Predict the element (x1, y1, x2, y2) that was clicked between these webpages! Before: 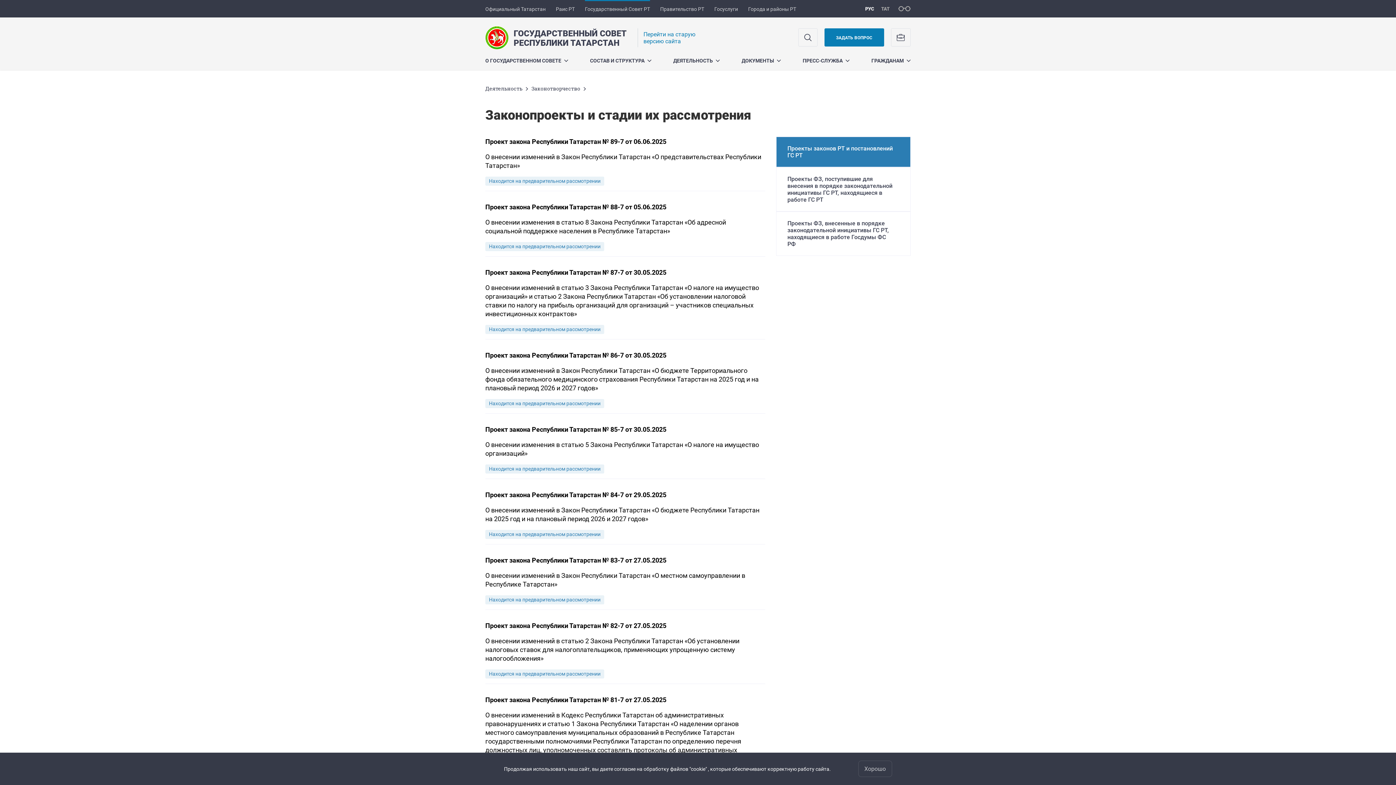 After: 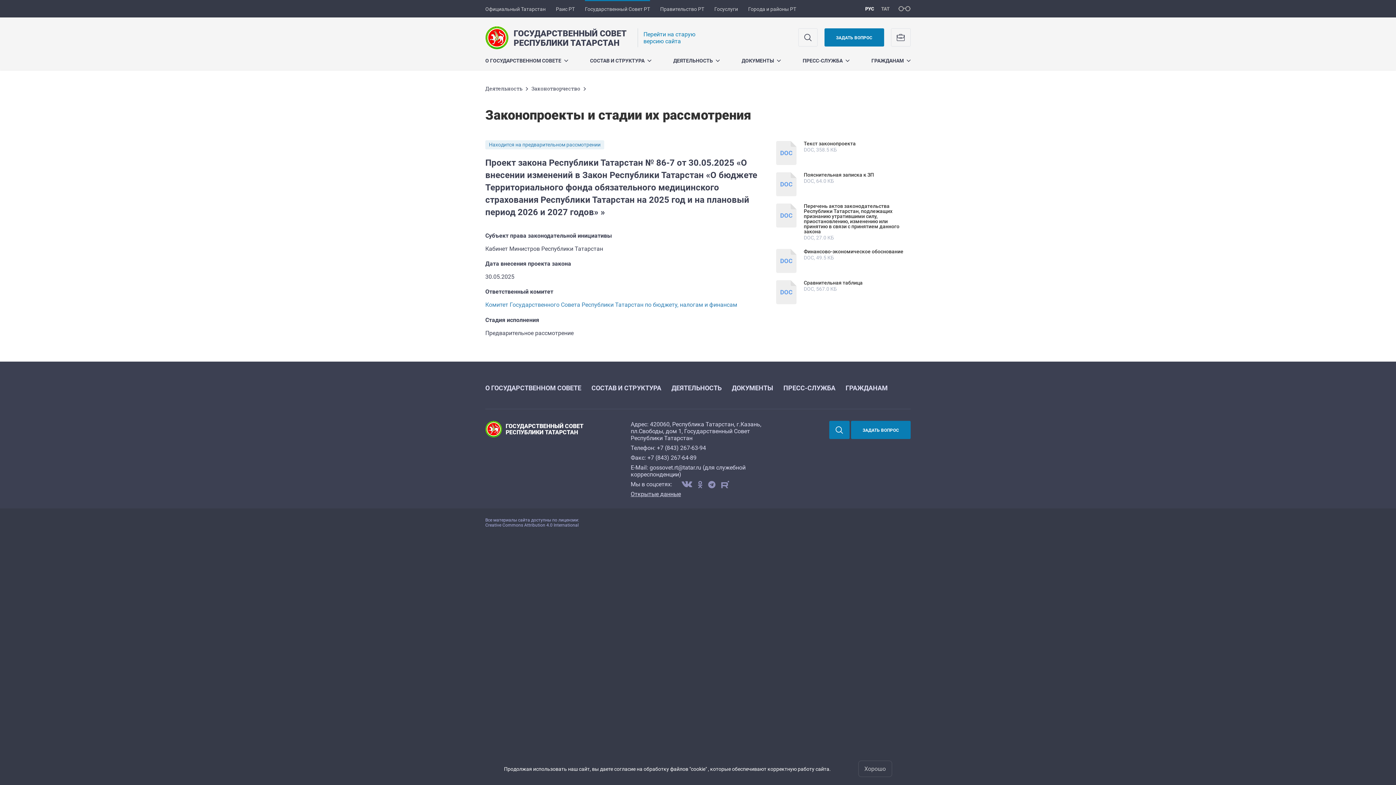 Action: label: Проект закона Республики Татарстан № 86-7 от 30.05.2025

О внесении изменений в Закон Республики Татарстан «О бюджете Территориального фонда обязательного медицинского страхования Республики Татарстан на 2025 год и на плановый период 2026 и 2027 годов» bbox: (485, 351, 761, 392)